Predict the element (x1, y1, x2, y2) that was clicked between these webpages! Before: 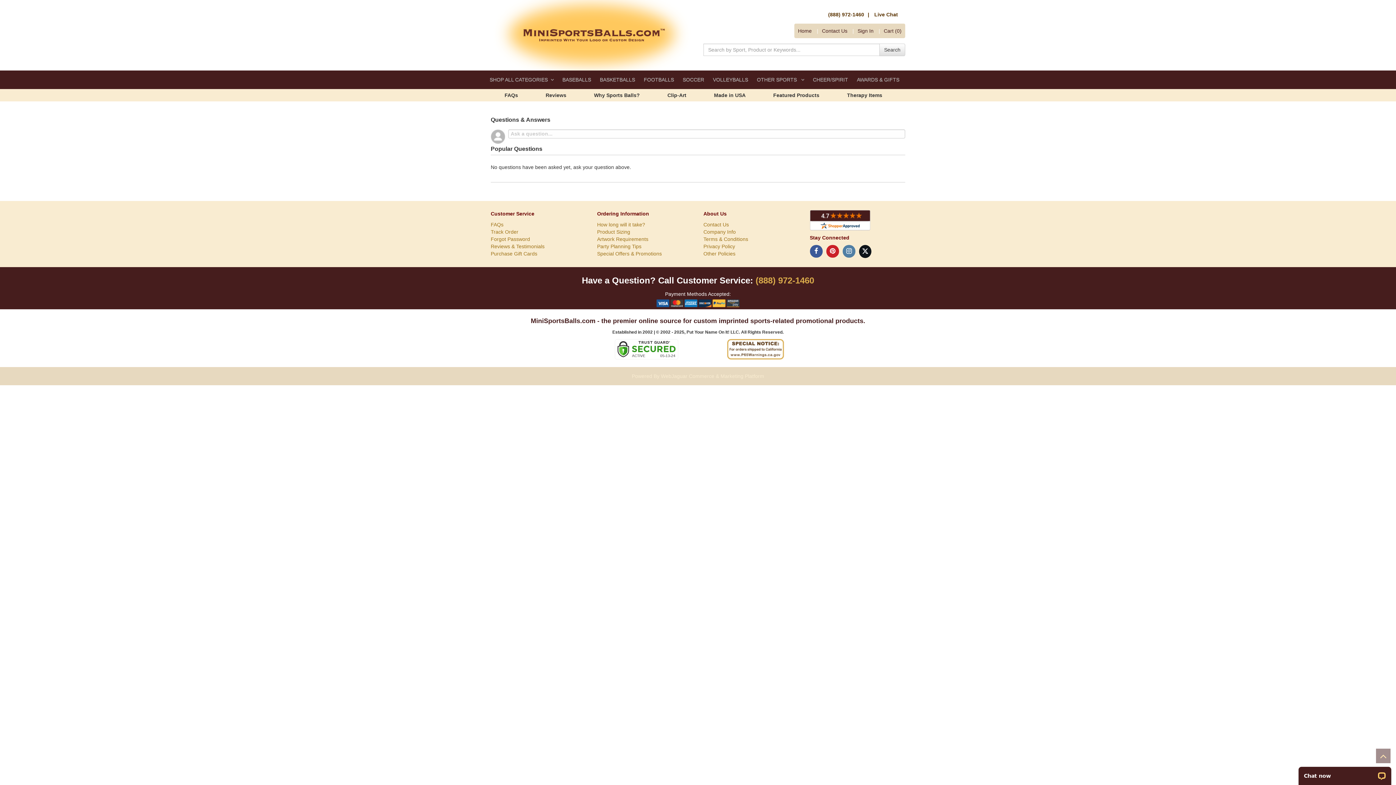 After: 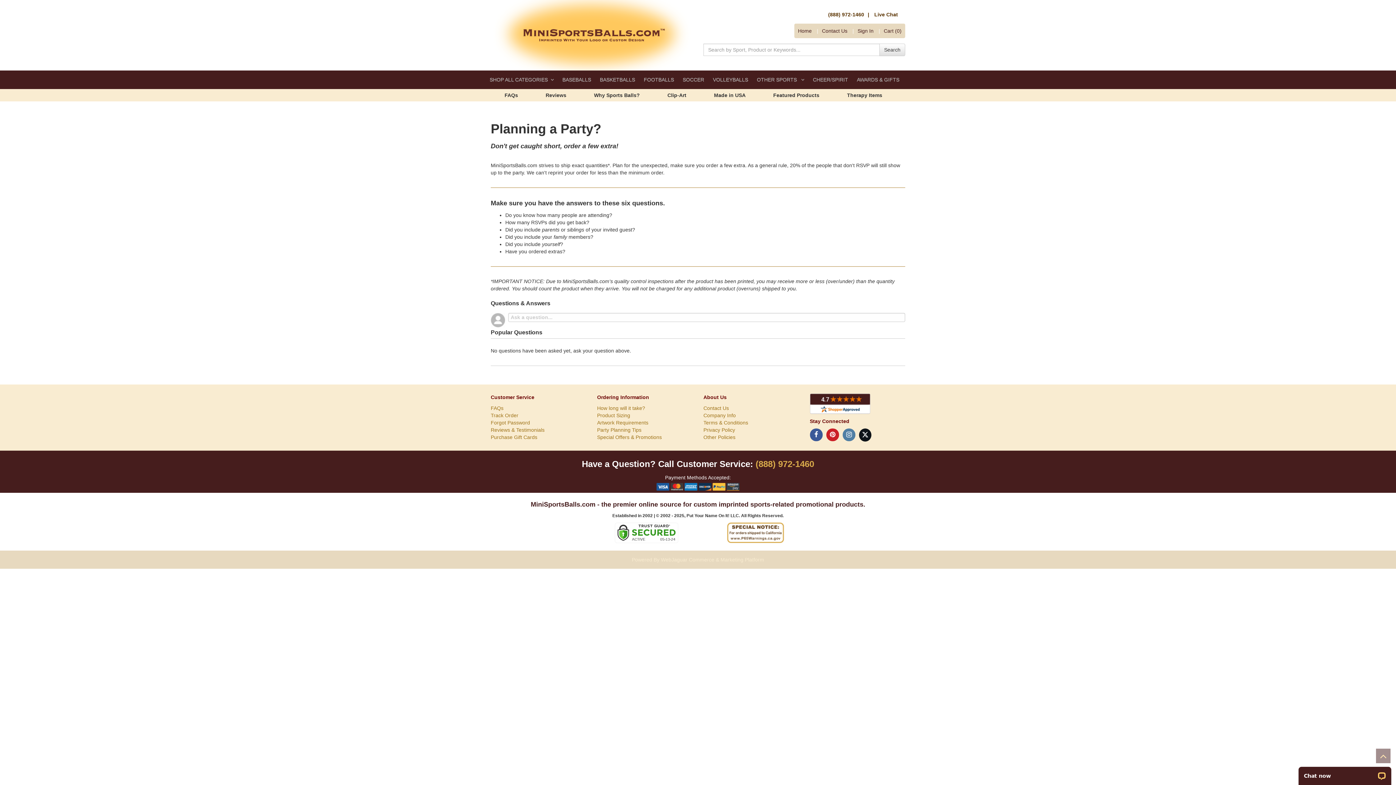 Action: label: Party Planning Tips bbox: (597, 243, 641, 249)